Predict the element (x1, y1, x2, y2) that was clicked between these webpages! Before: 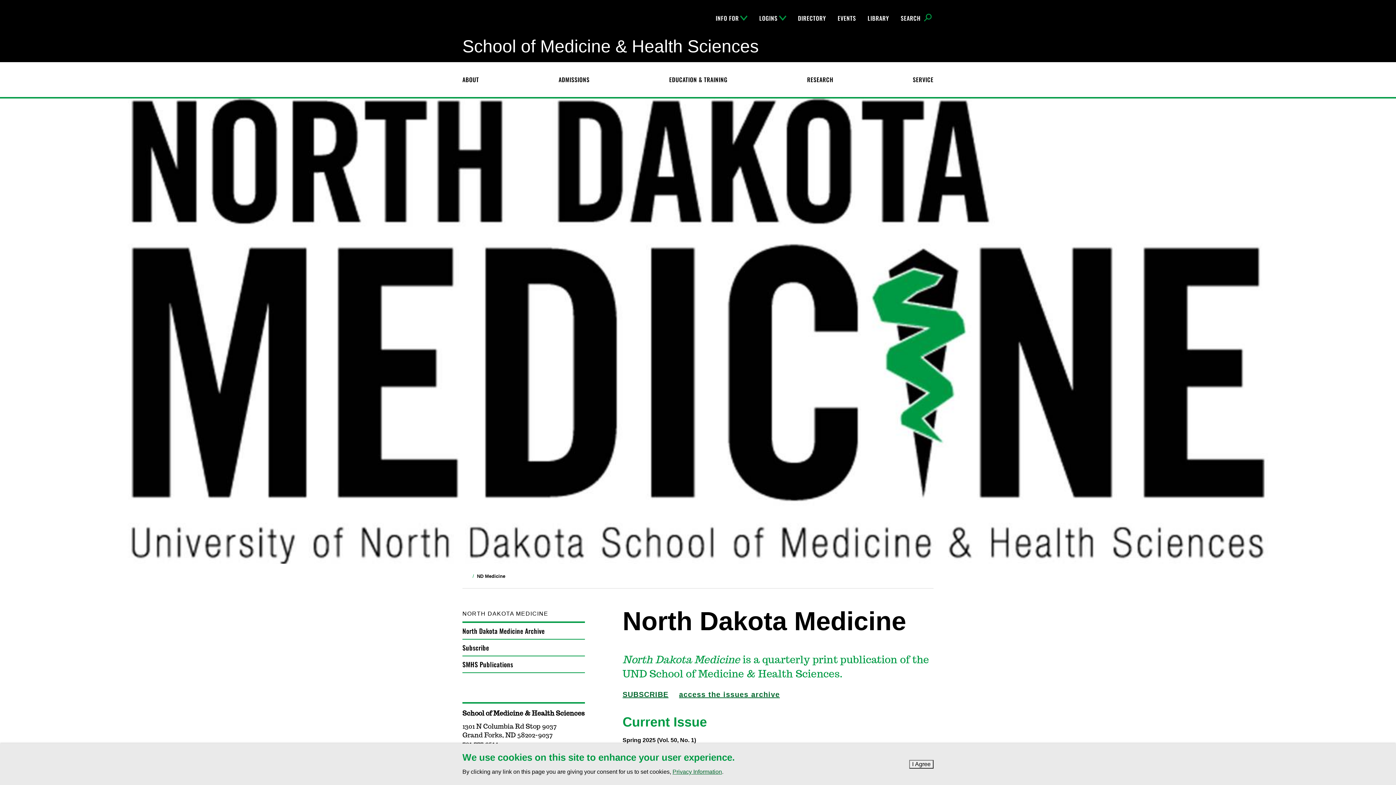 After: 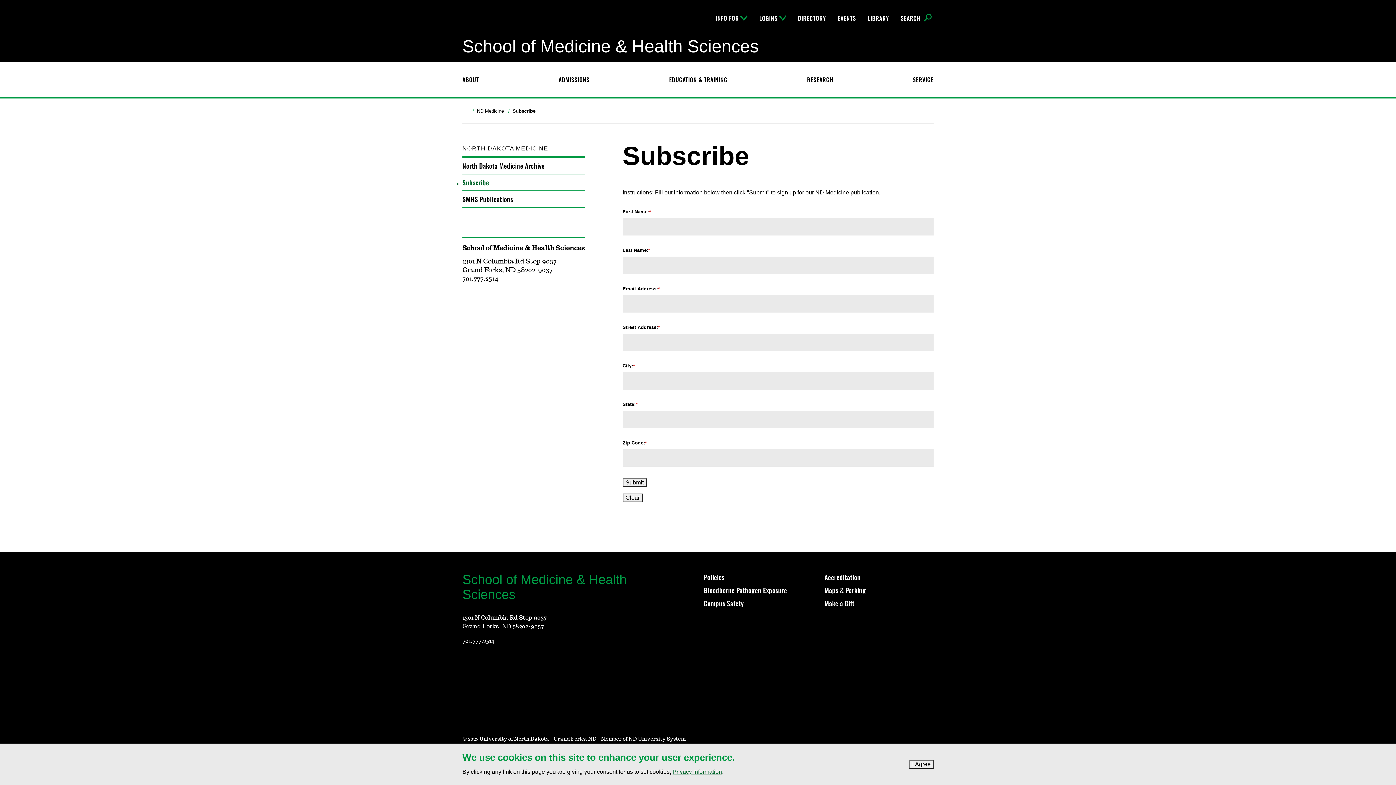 Action: bbox: (622, 690, 668, 698) label: SUBSCRIBE